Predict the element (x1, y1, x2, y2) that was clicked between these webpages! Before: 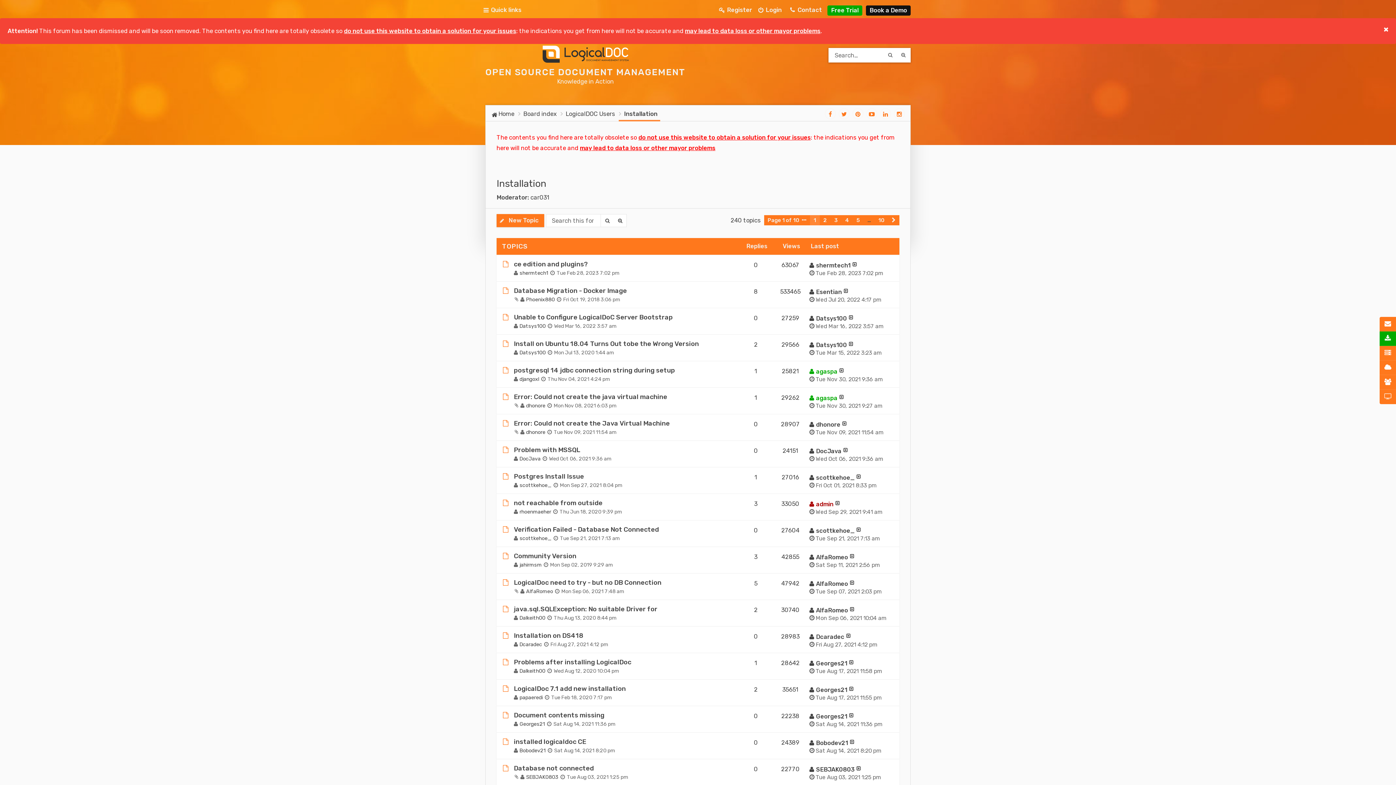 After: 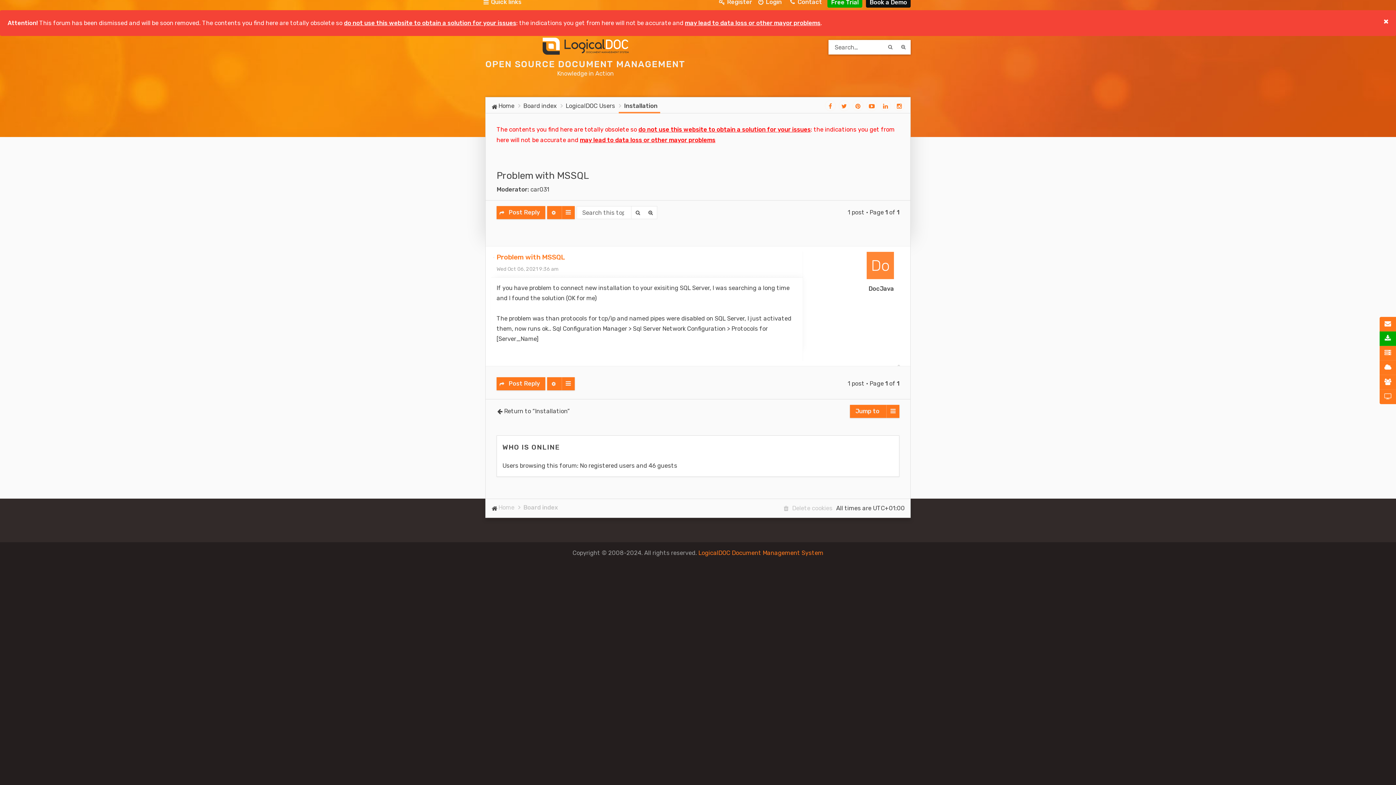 Action: bbox: (843, 447, 848, 454) label: View the latest post